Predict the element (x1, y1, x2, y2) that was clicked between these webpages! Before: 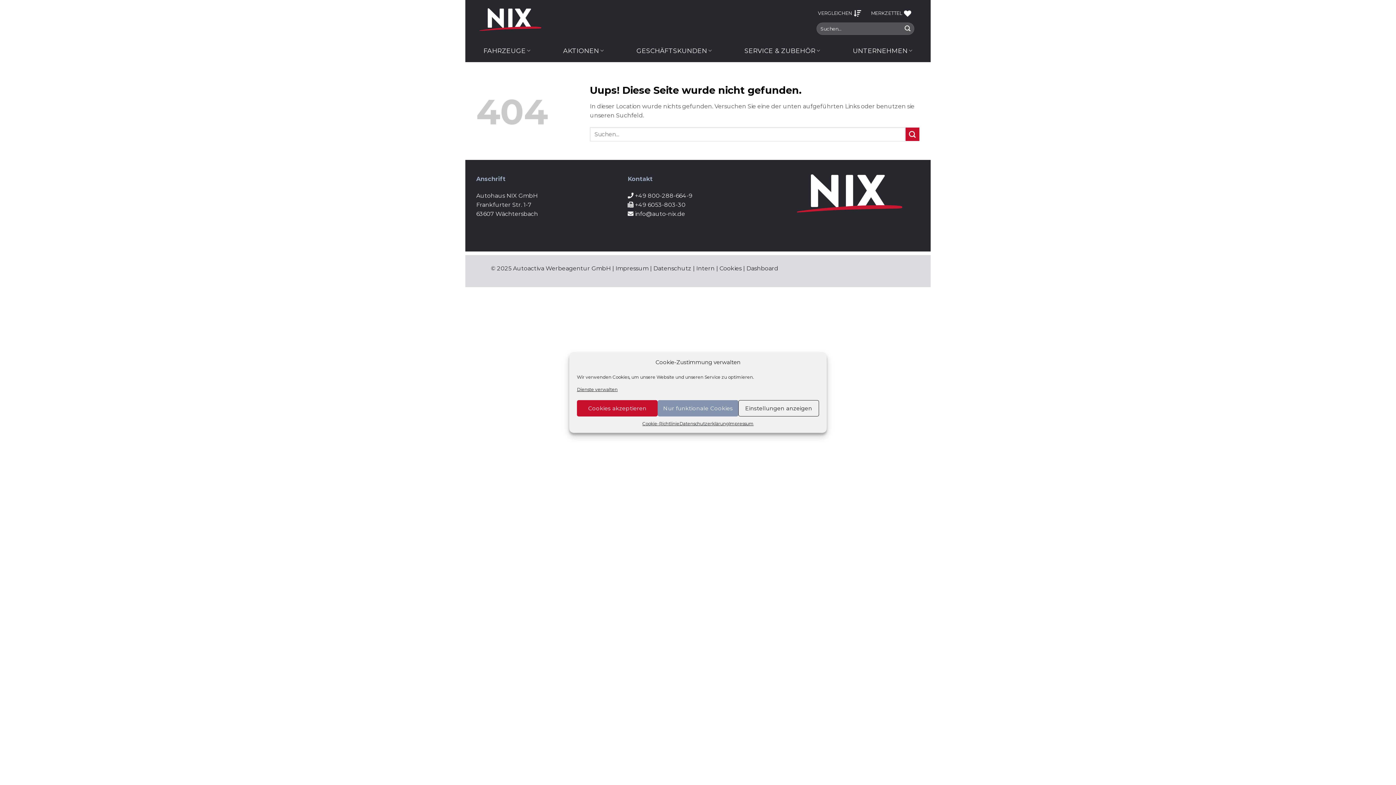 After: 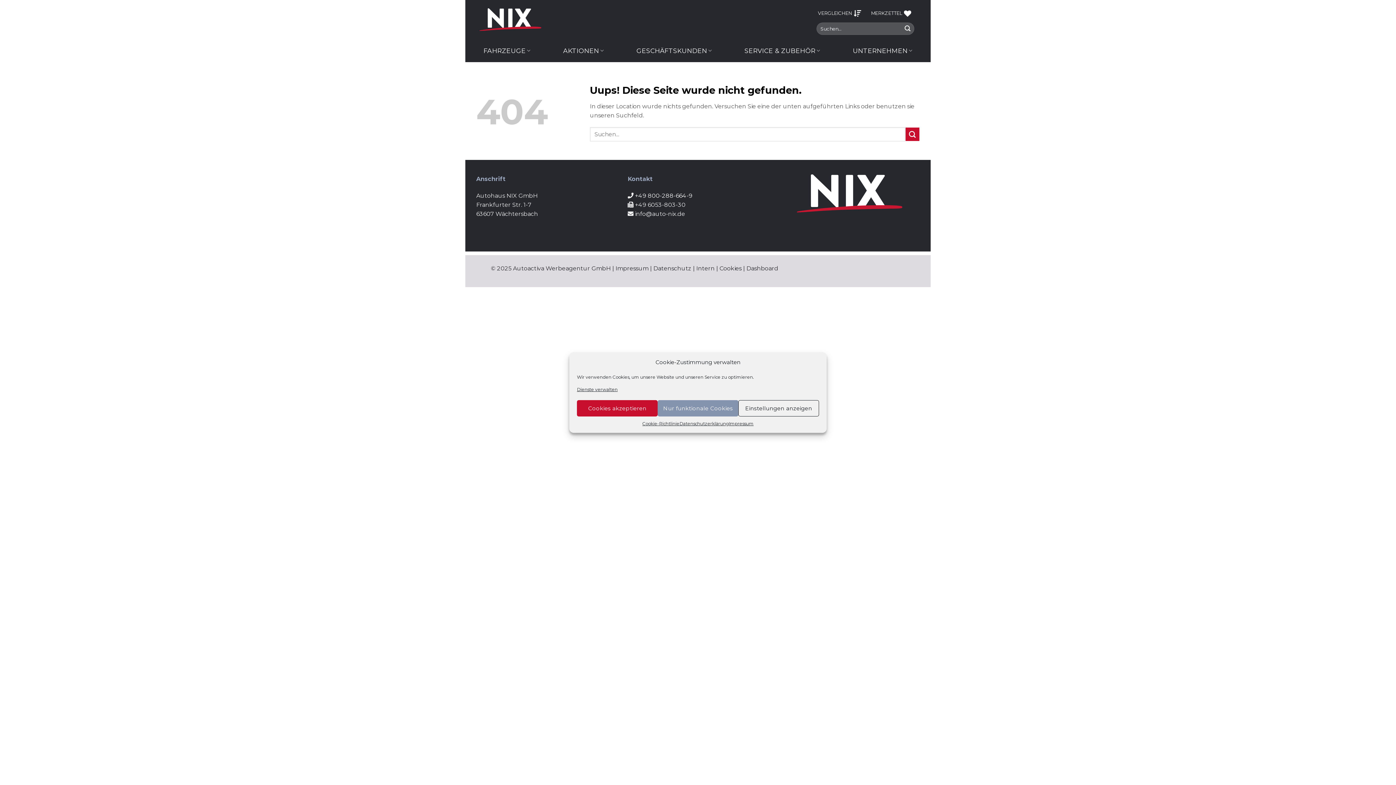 Action: label: +49 800-288-664-9 bbox: (635, 192, 692, 199)